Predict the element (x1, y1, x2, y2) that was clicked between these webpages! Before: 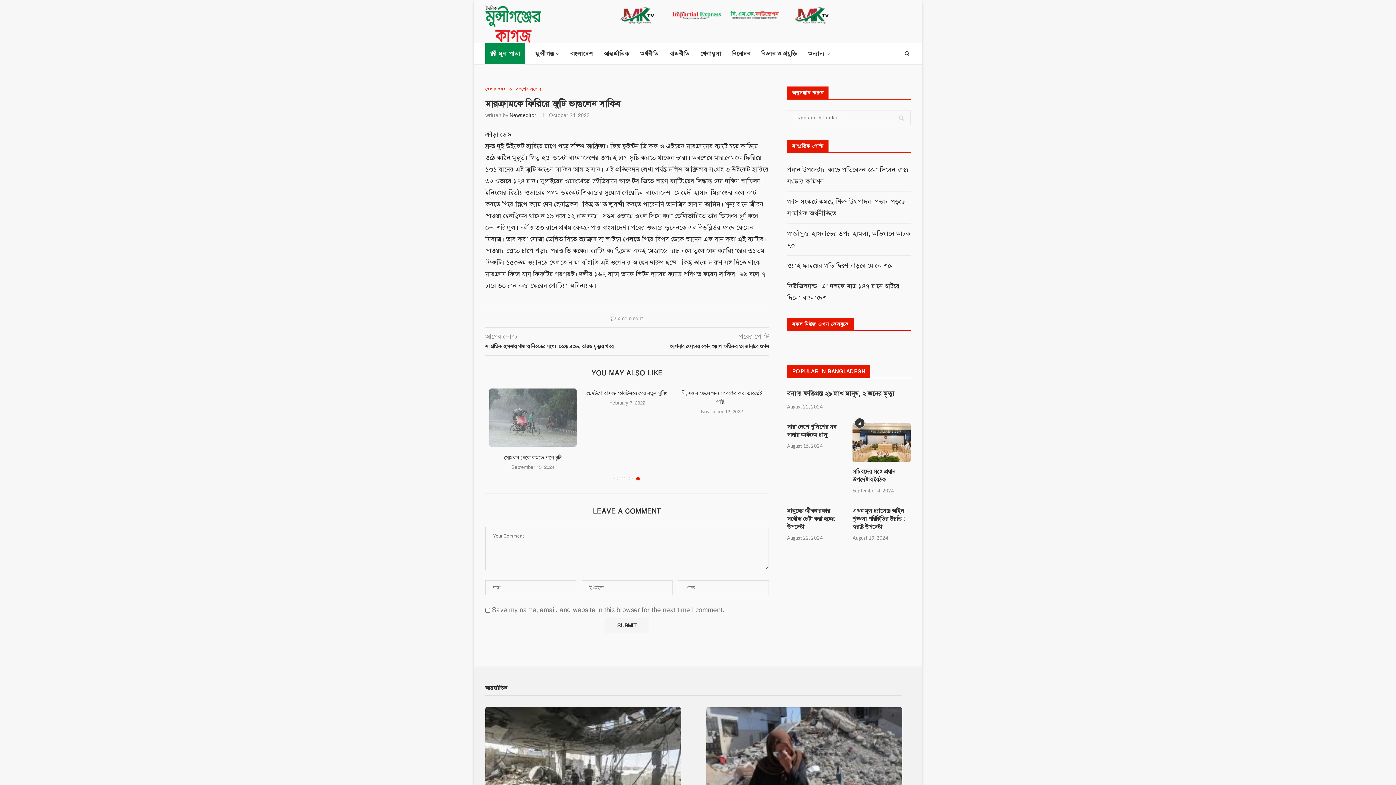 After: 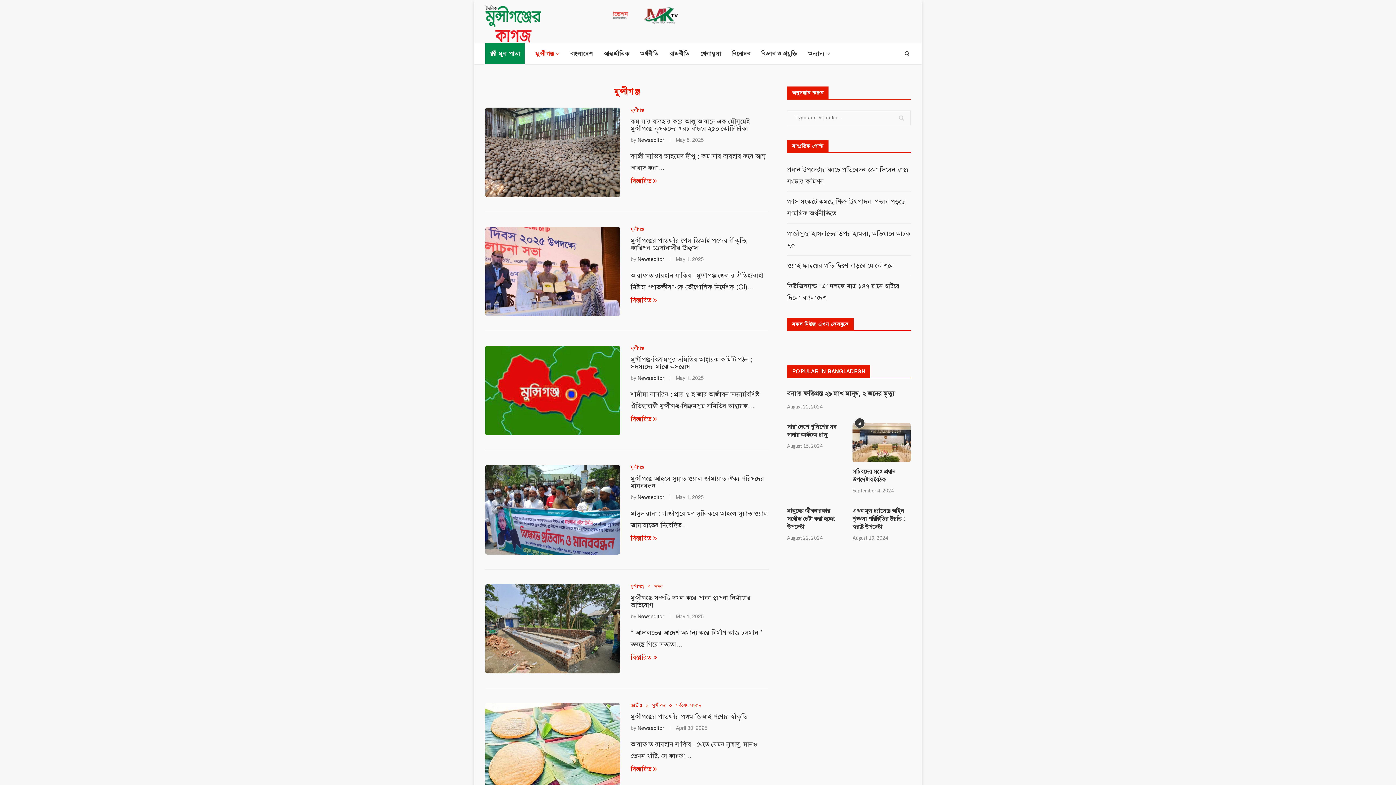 Action: label: মুন্সীগঞ্জ bbox: (535, 43, 559, 64)